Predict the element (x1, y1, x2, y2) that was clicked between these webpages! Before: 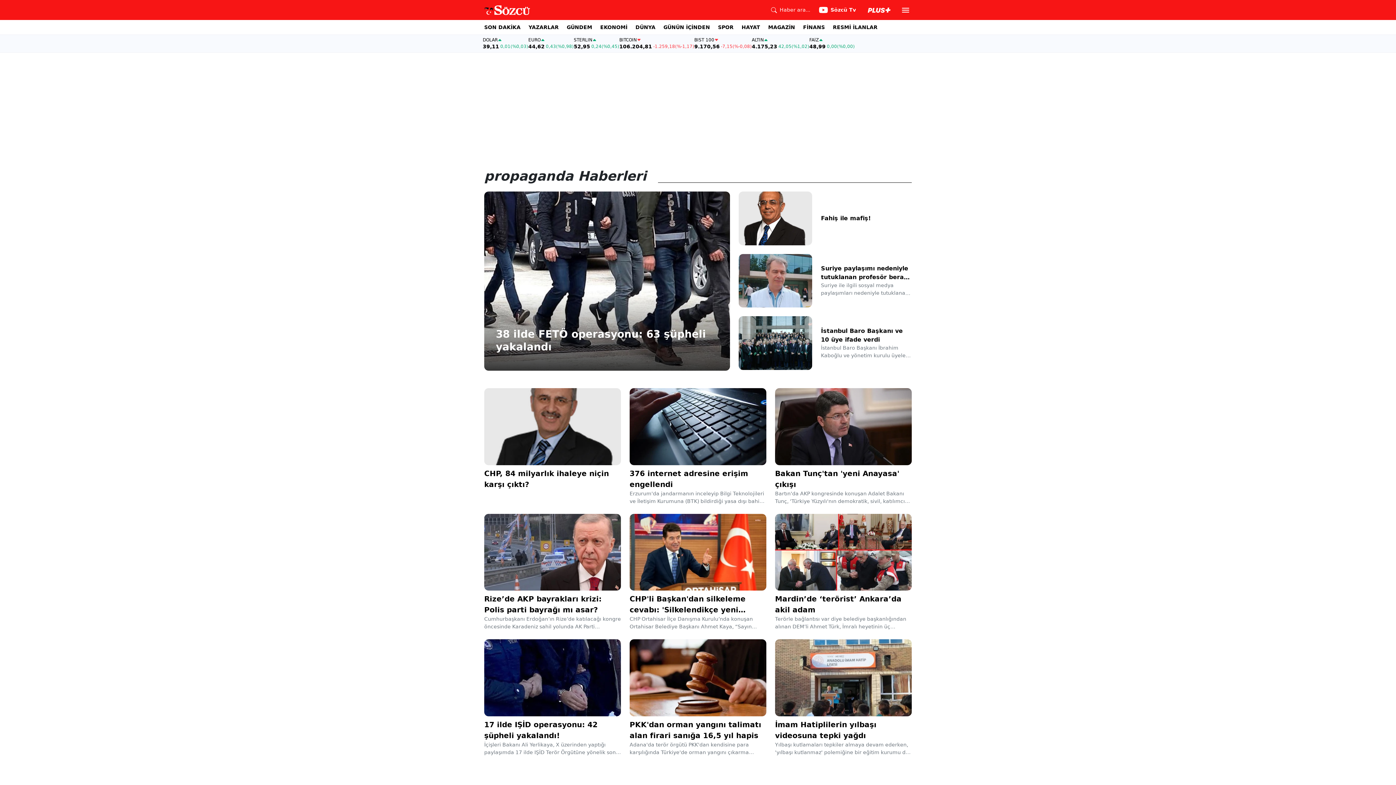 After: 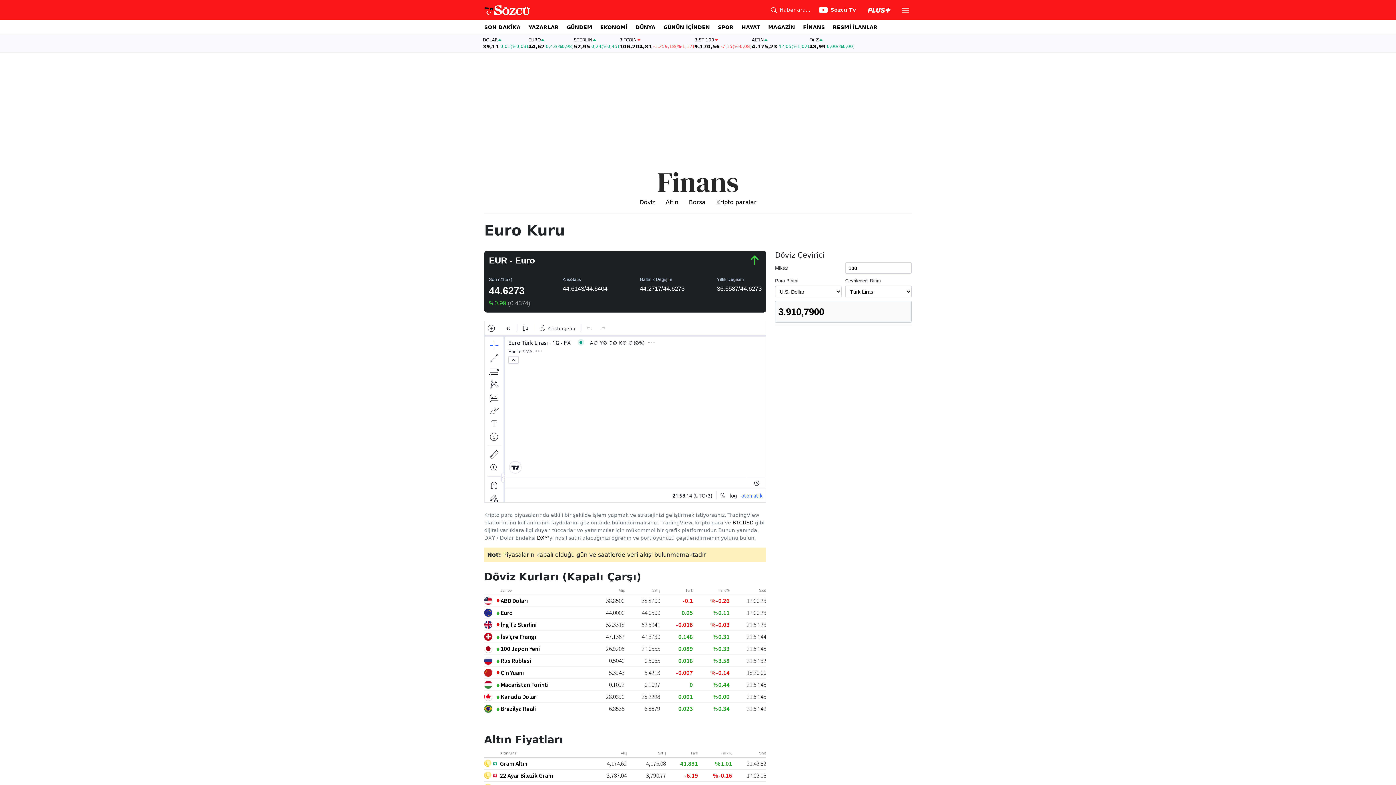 Action: label: EURO
44,62
0,43
(%0,98) bbox: (528, 37, 573, 49)